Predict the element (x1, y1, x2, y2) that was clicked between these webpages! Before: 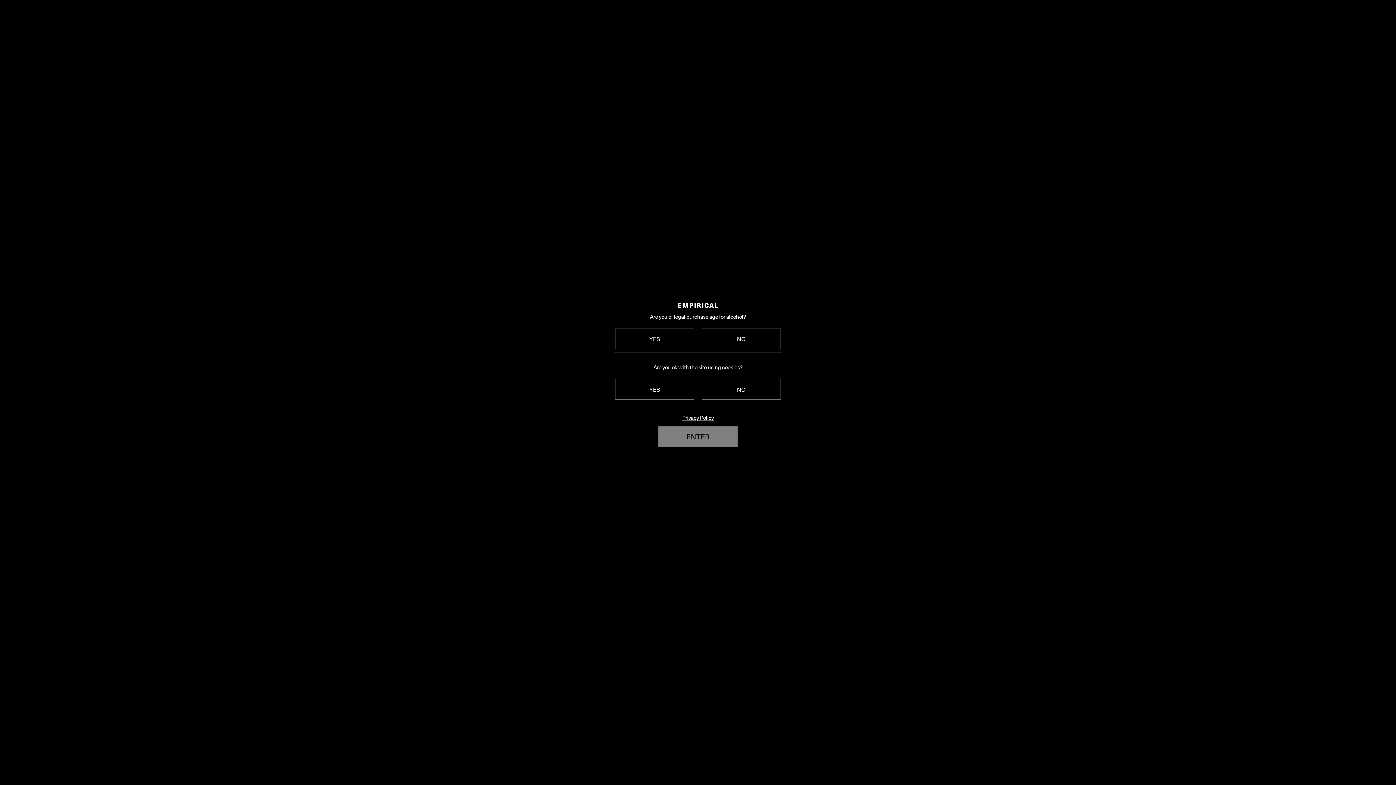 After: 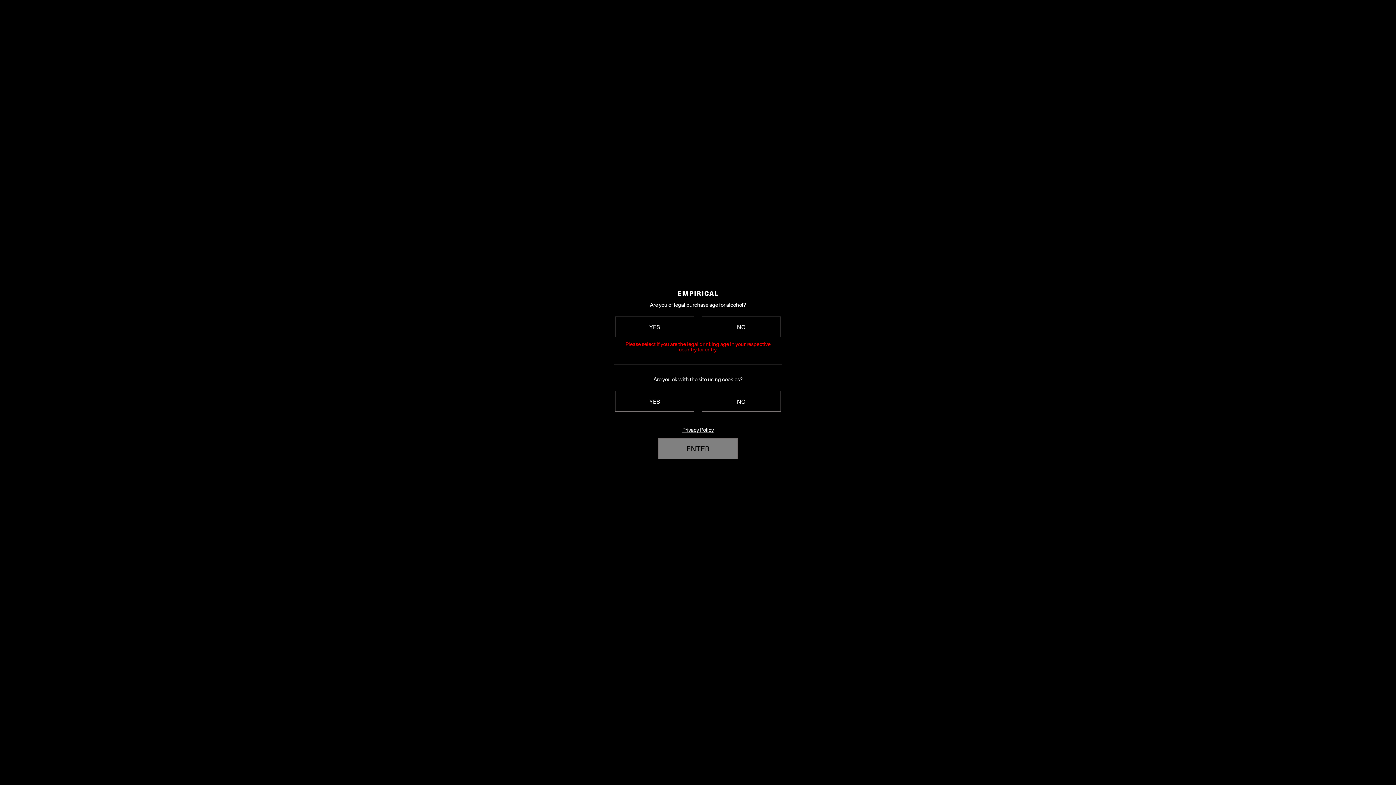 Action: bbox: (658, 426, 737, 447) label: ENTER